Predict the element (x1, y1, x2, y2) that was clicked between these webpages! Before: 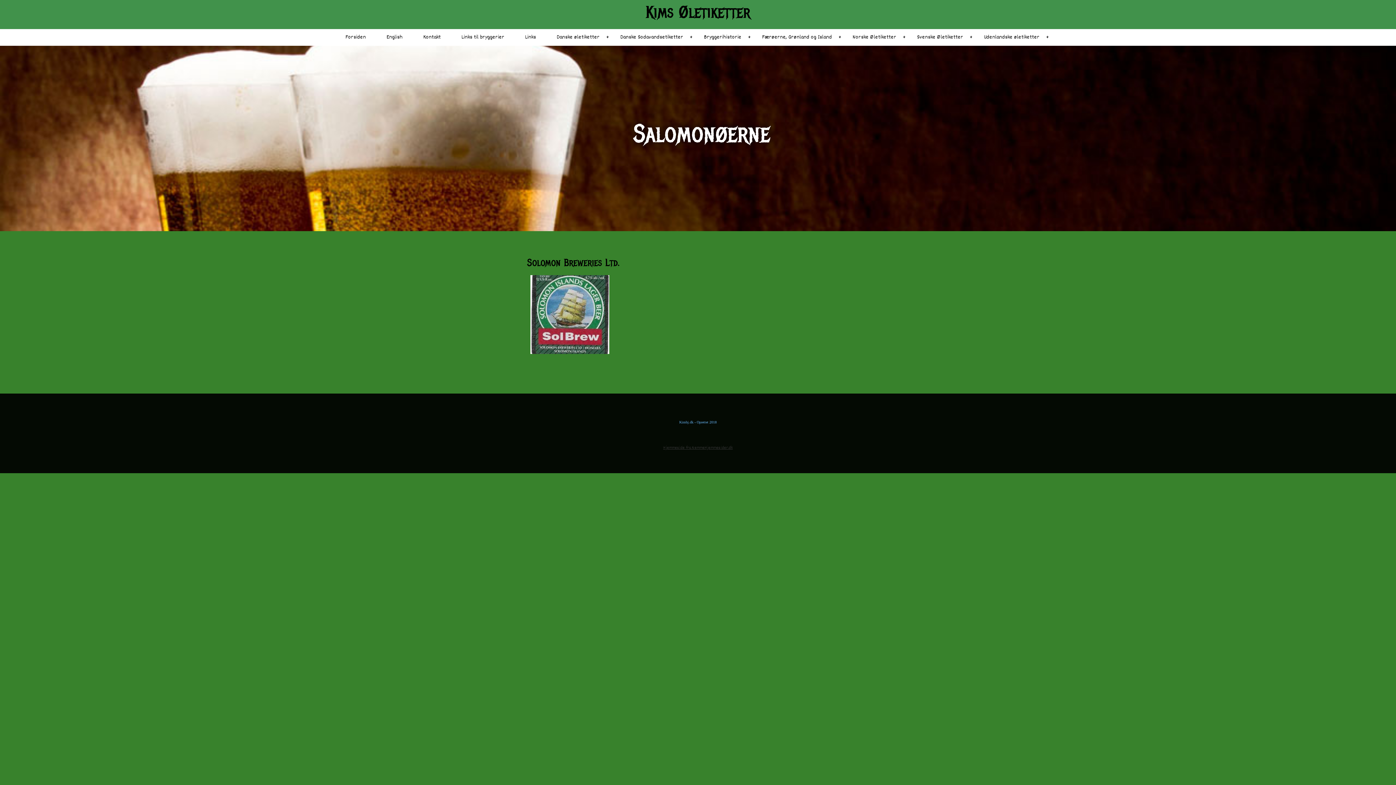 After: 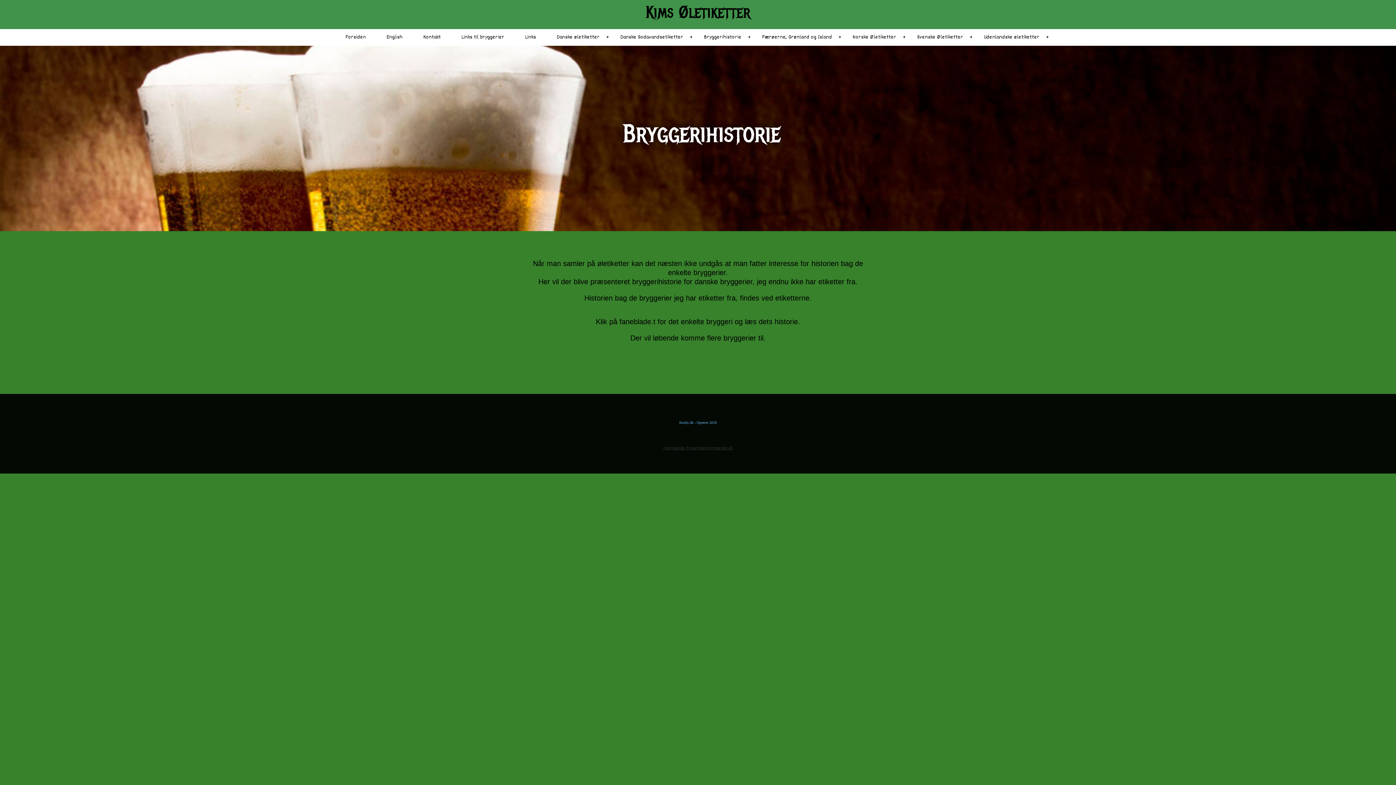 Action: bbox: (699, 29, 746, 45) label: Bryggerihistorie